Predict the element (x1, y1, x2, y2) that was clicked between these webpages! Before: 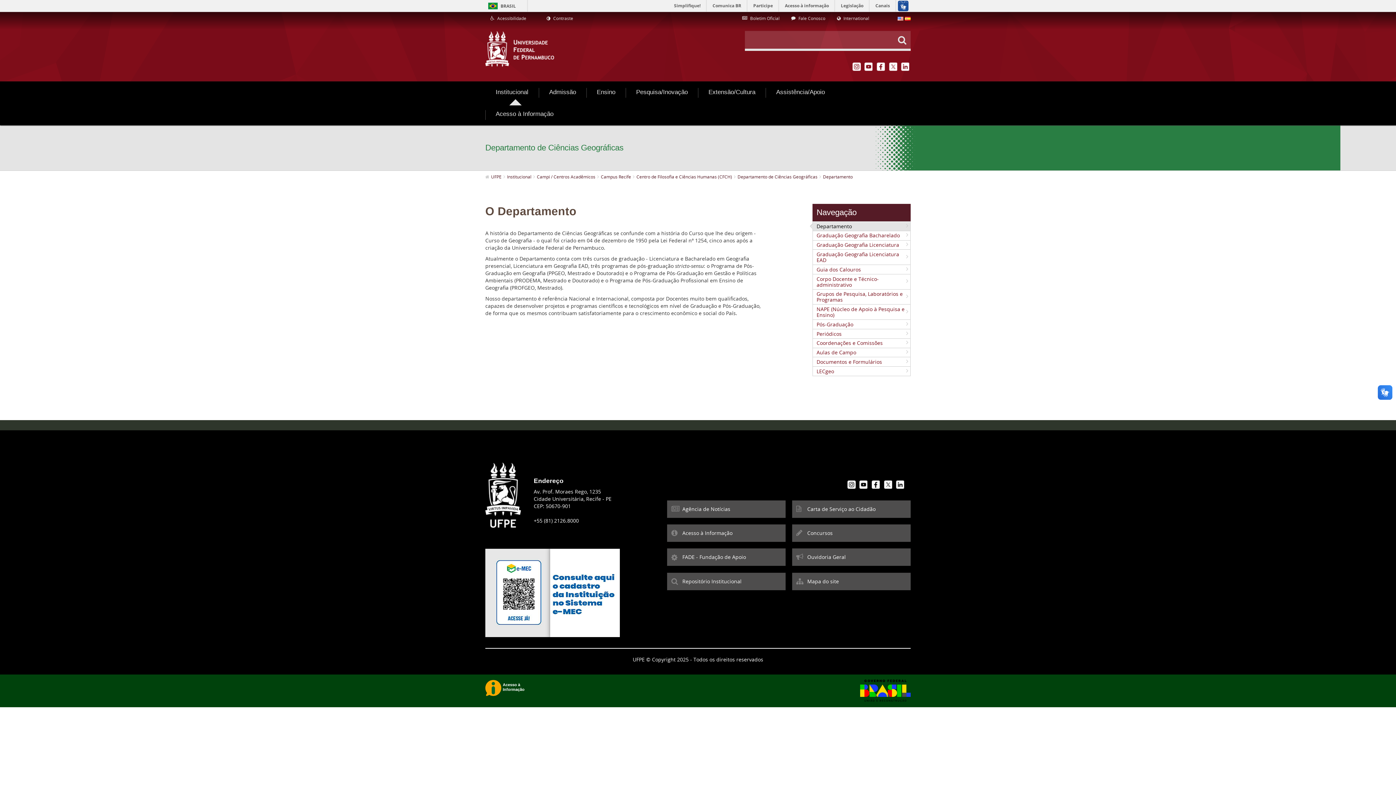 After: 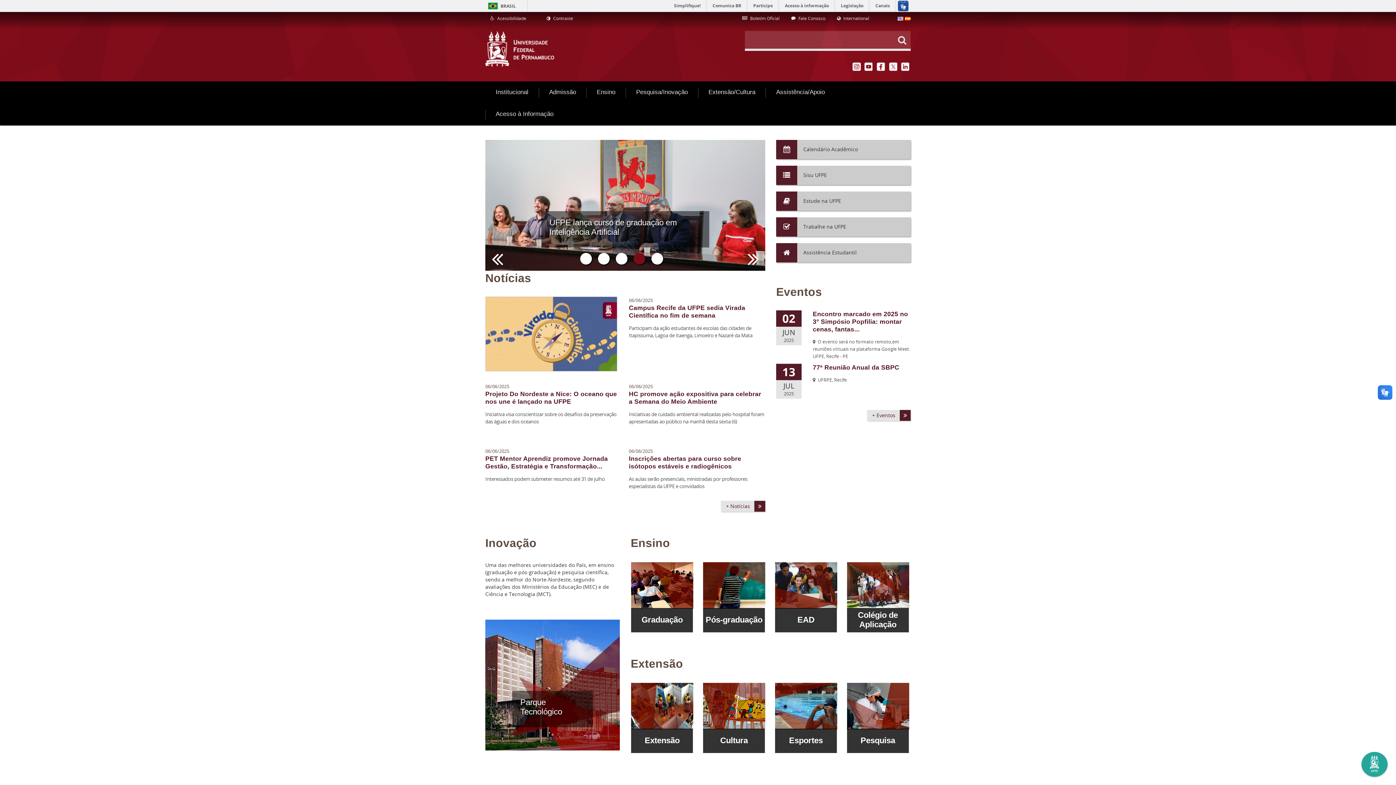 Action: bbox: (485, 30, 554, 67)